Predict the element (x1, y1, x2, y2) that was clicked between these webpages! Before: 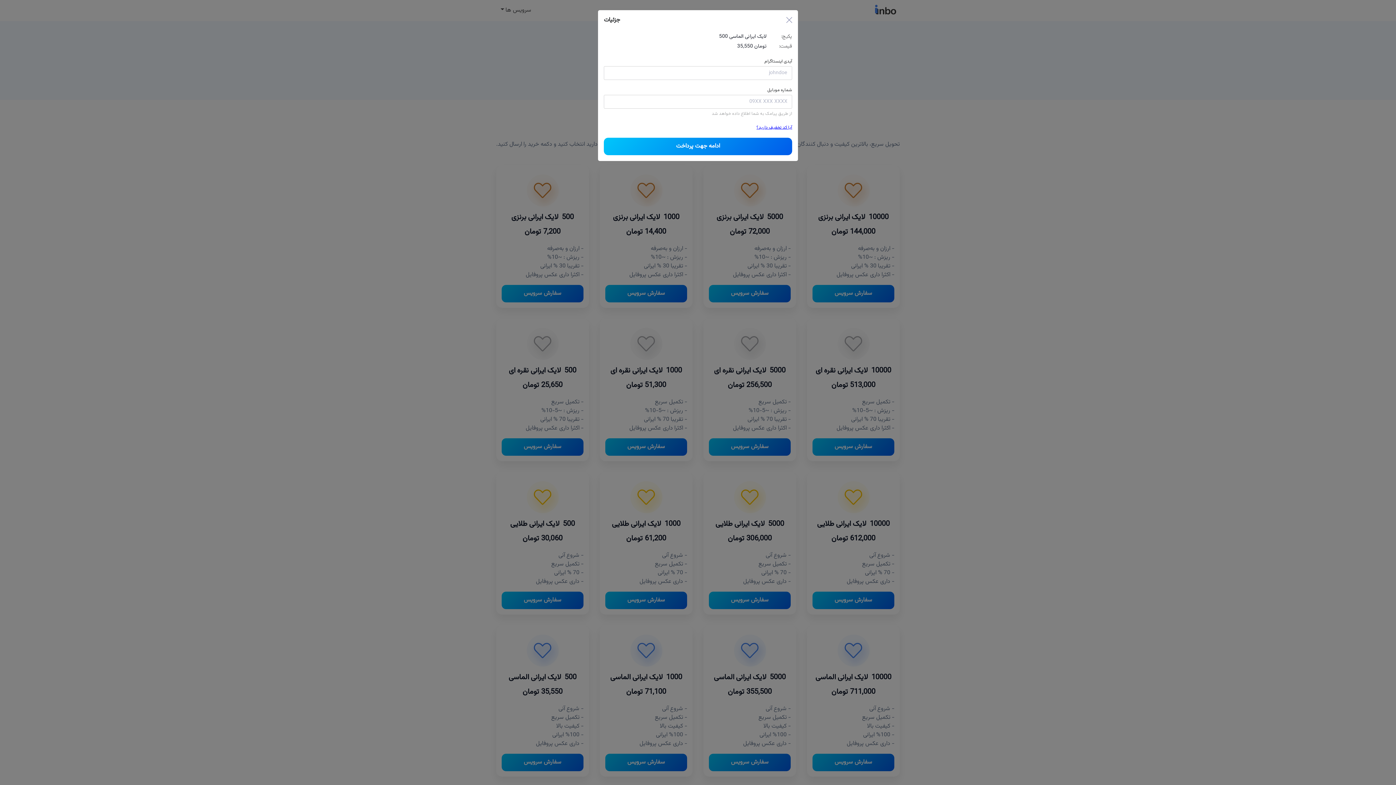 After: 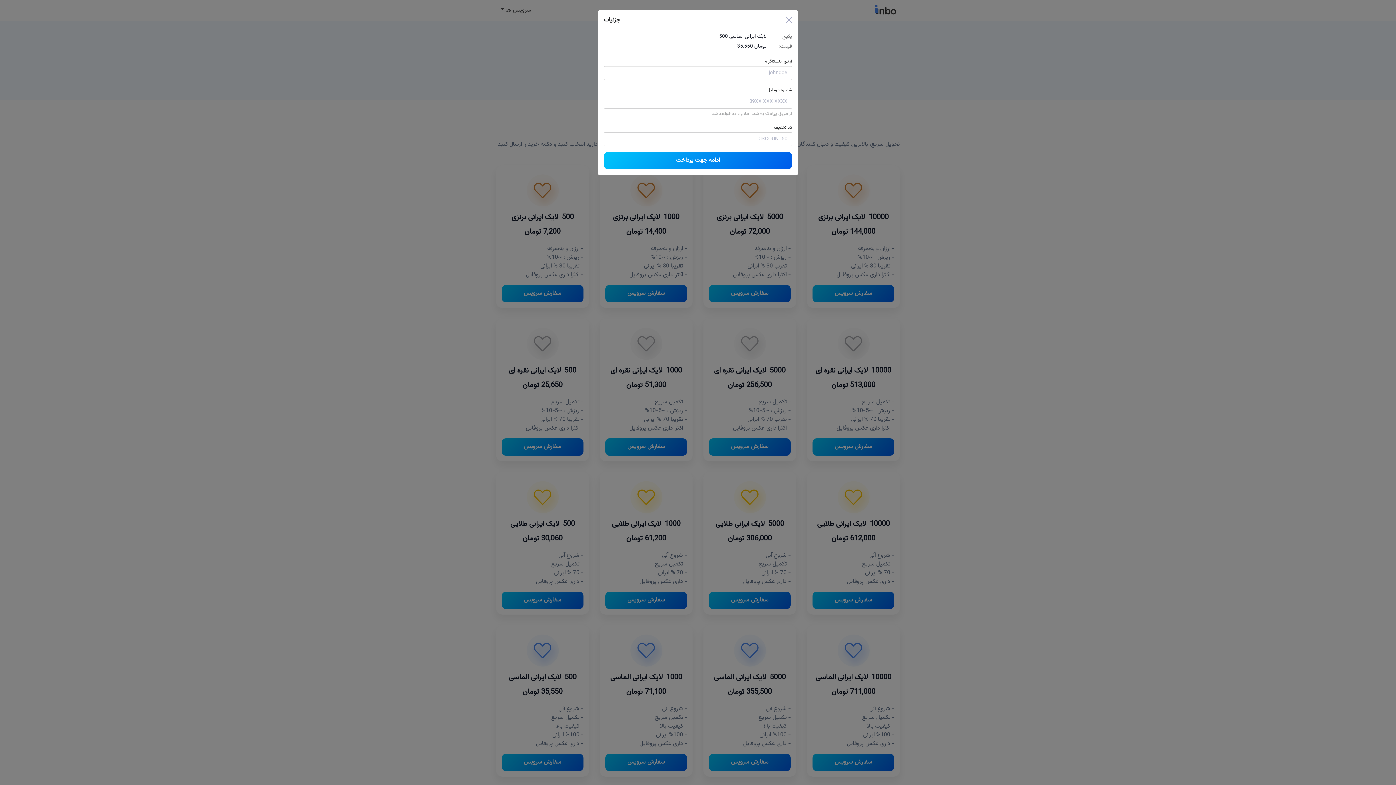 Action: bbox: (756, 124, 792, 130) label: آیا کد تخفیف دارید؟